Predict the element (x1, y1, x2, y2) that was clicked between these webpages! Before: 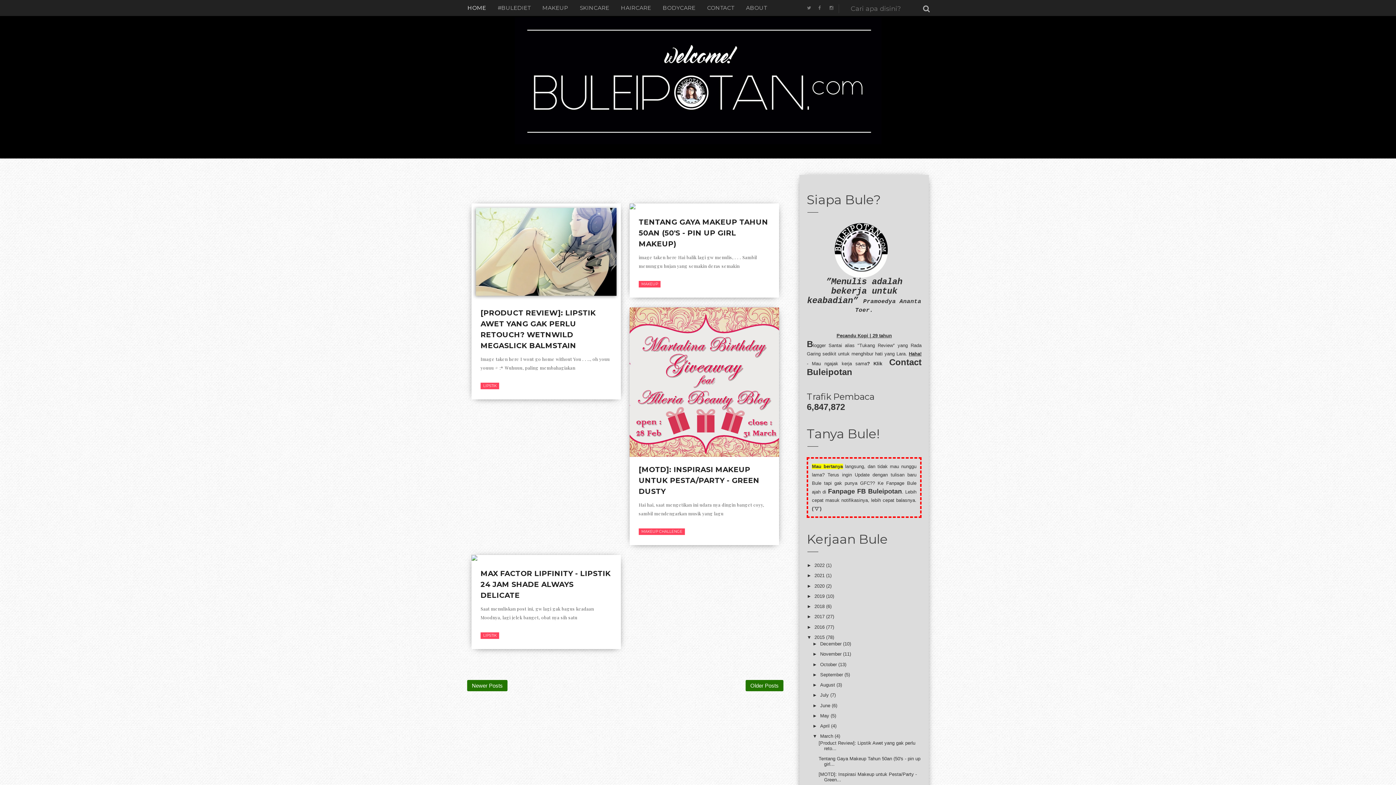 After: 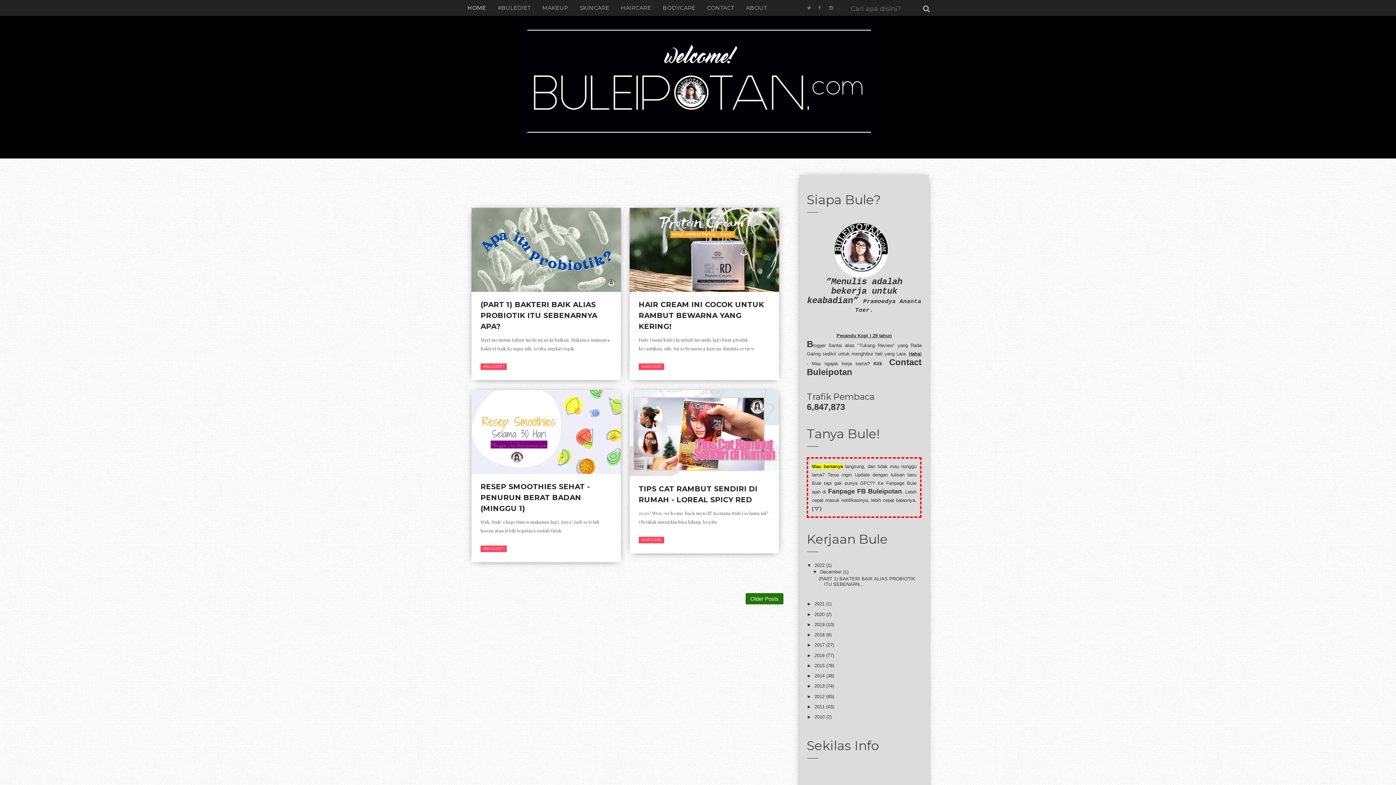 Action: label: HOME bbox: (467, 0, 486, 16)